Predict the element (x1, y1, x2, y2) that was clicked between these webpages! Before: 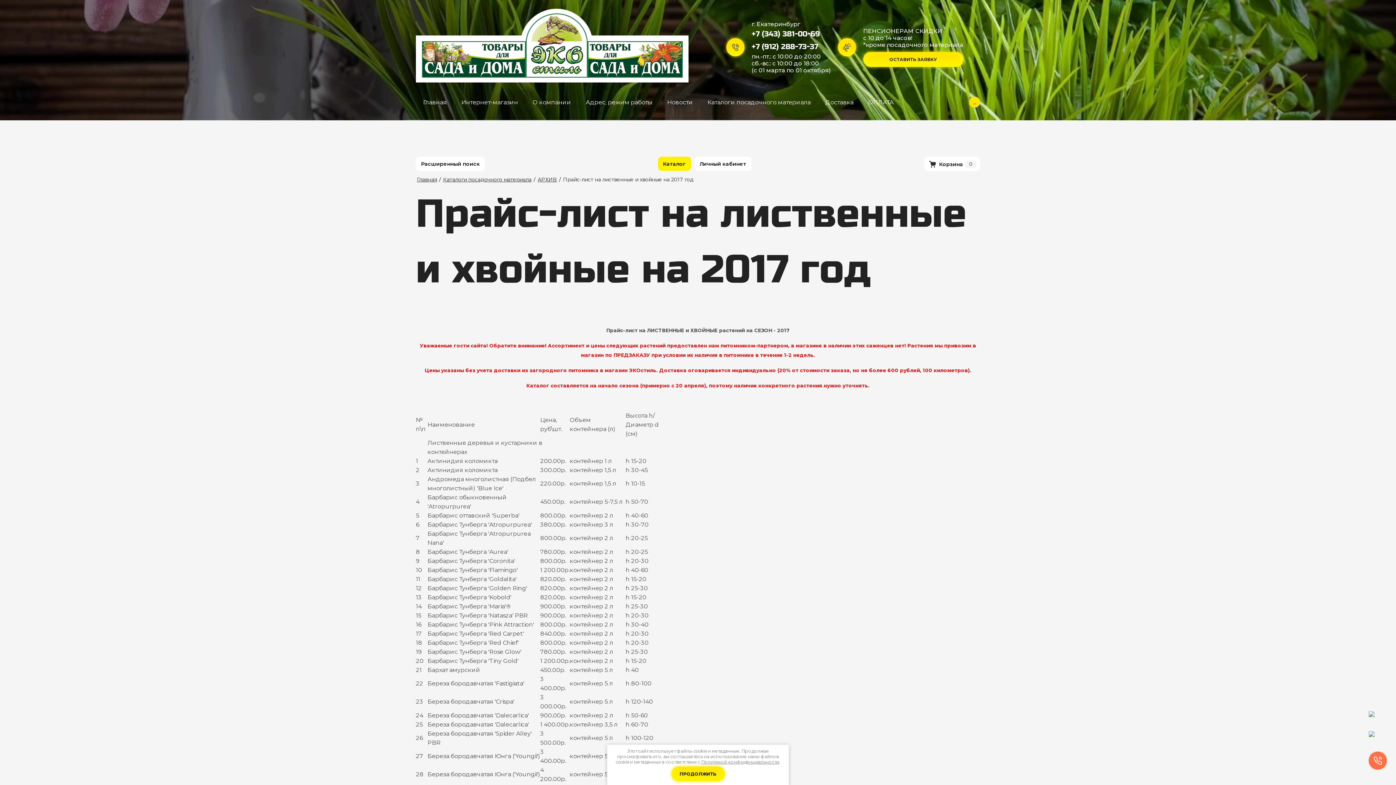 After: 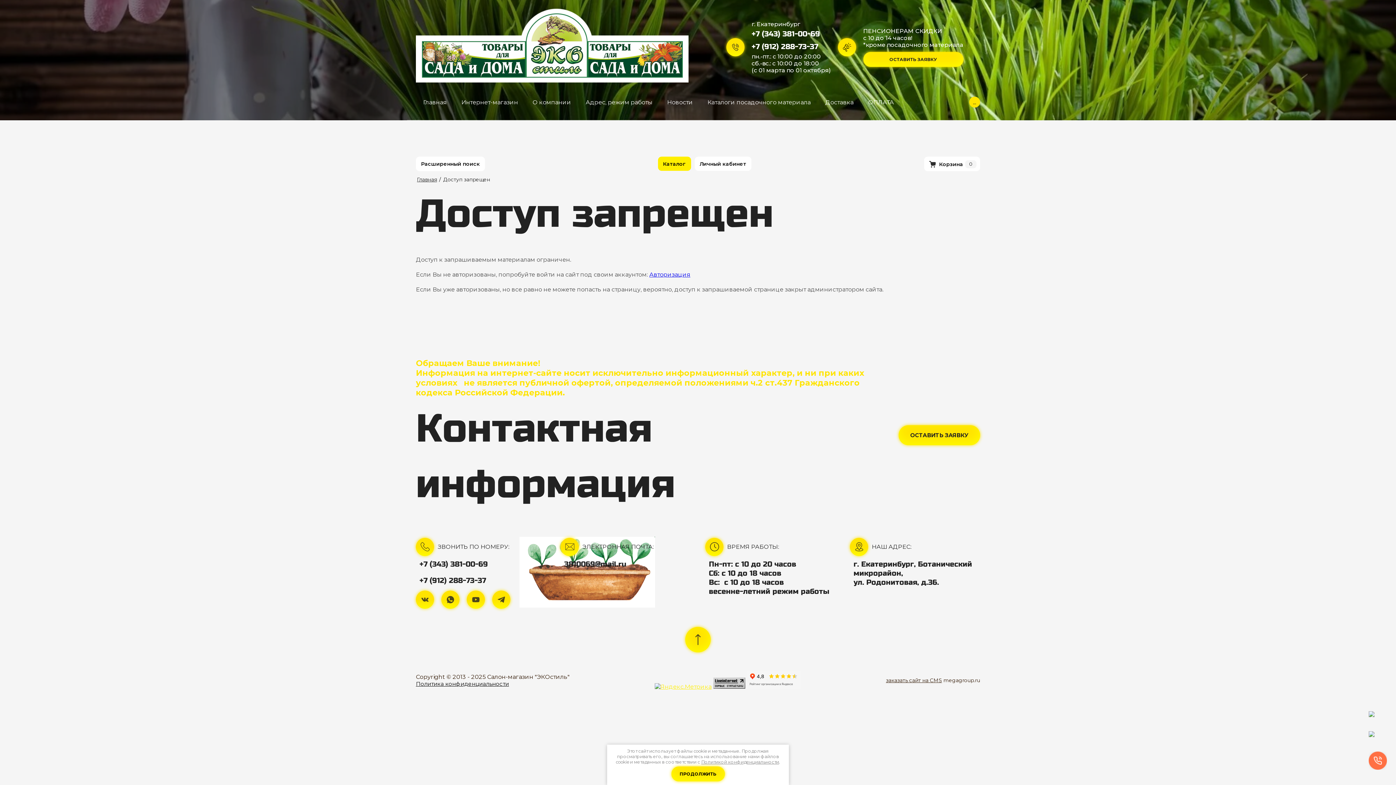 Action: label: АРХИВ bbox: (536, 175, 558, 183)